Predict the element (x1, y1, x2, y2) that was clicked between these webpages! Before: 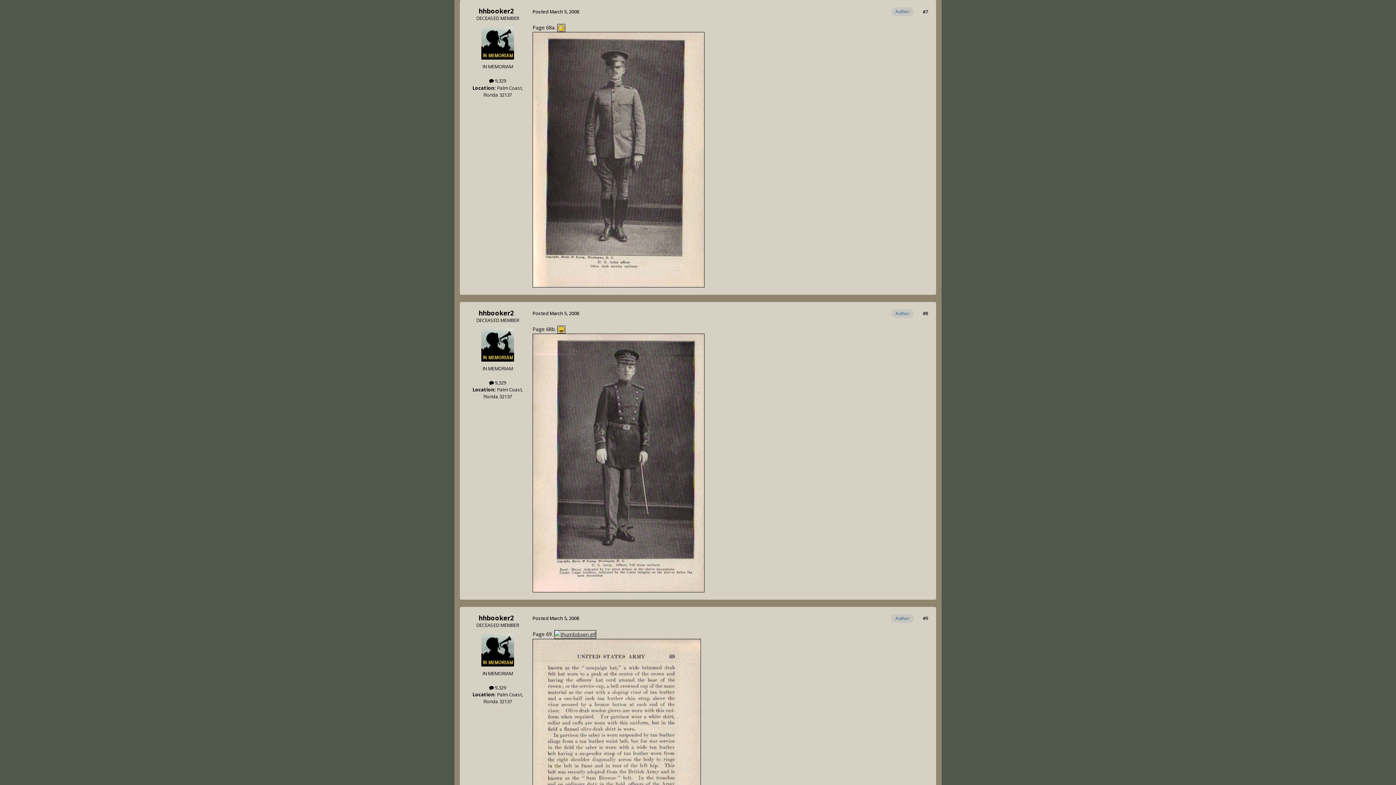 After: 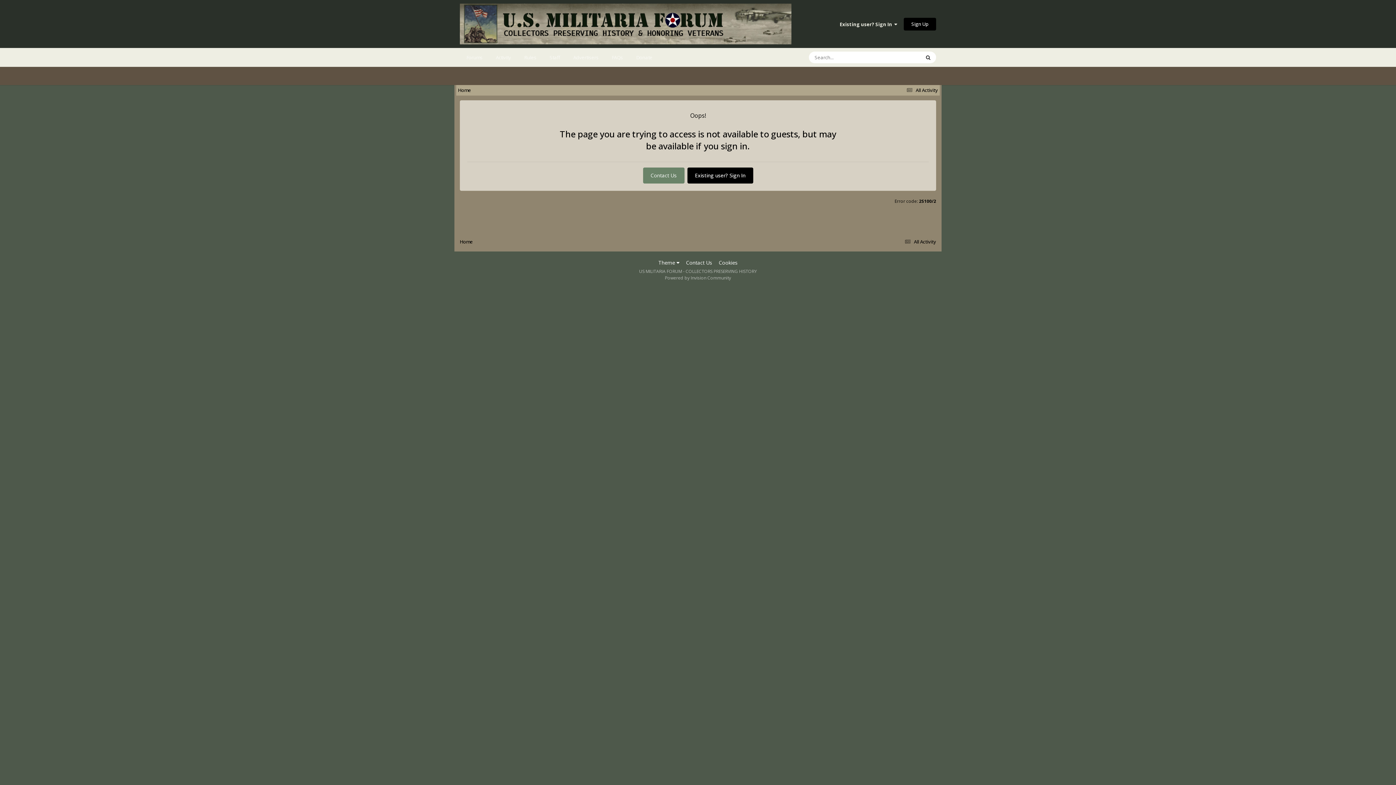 Action: label:  9,329 bbox: (489, 379, 506, 386)